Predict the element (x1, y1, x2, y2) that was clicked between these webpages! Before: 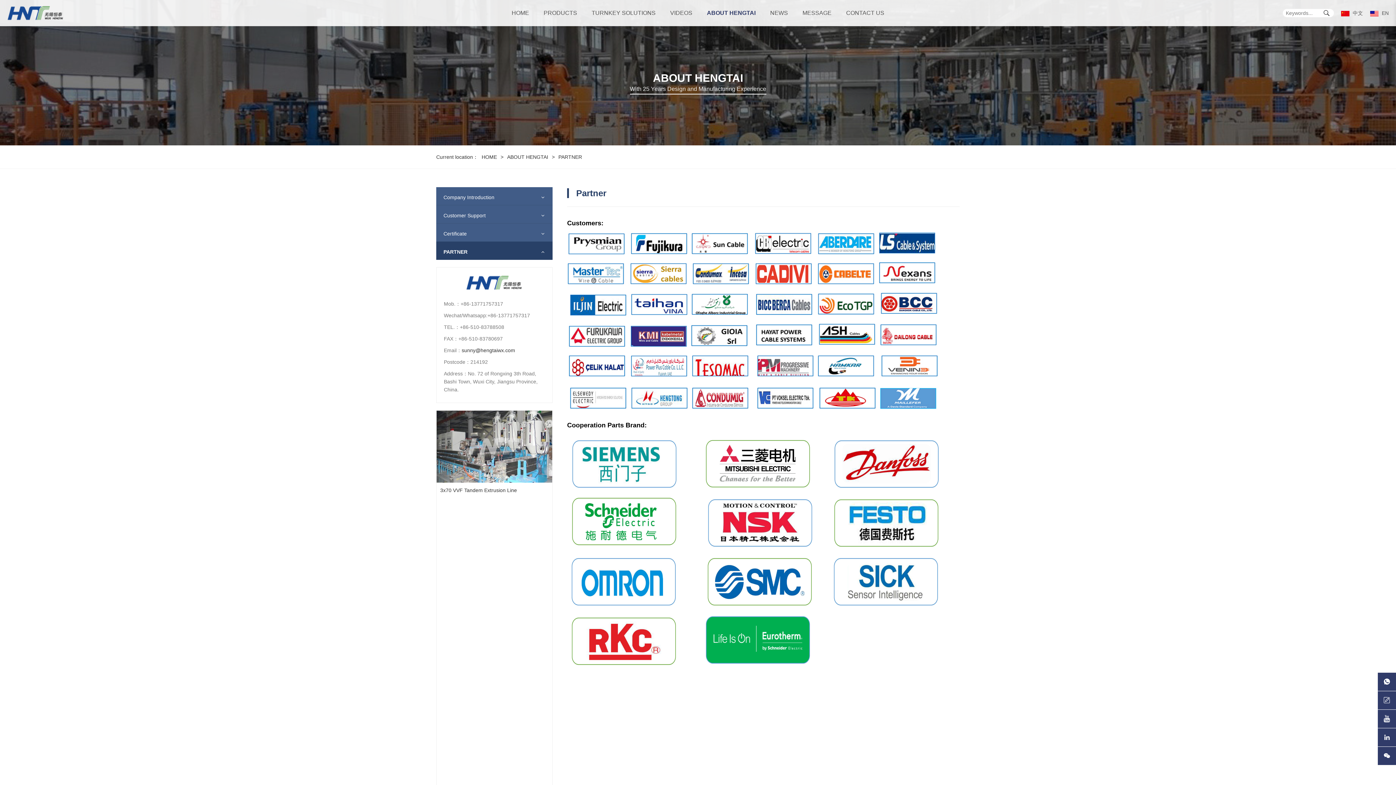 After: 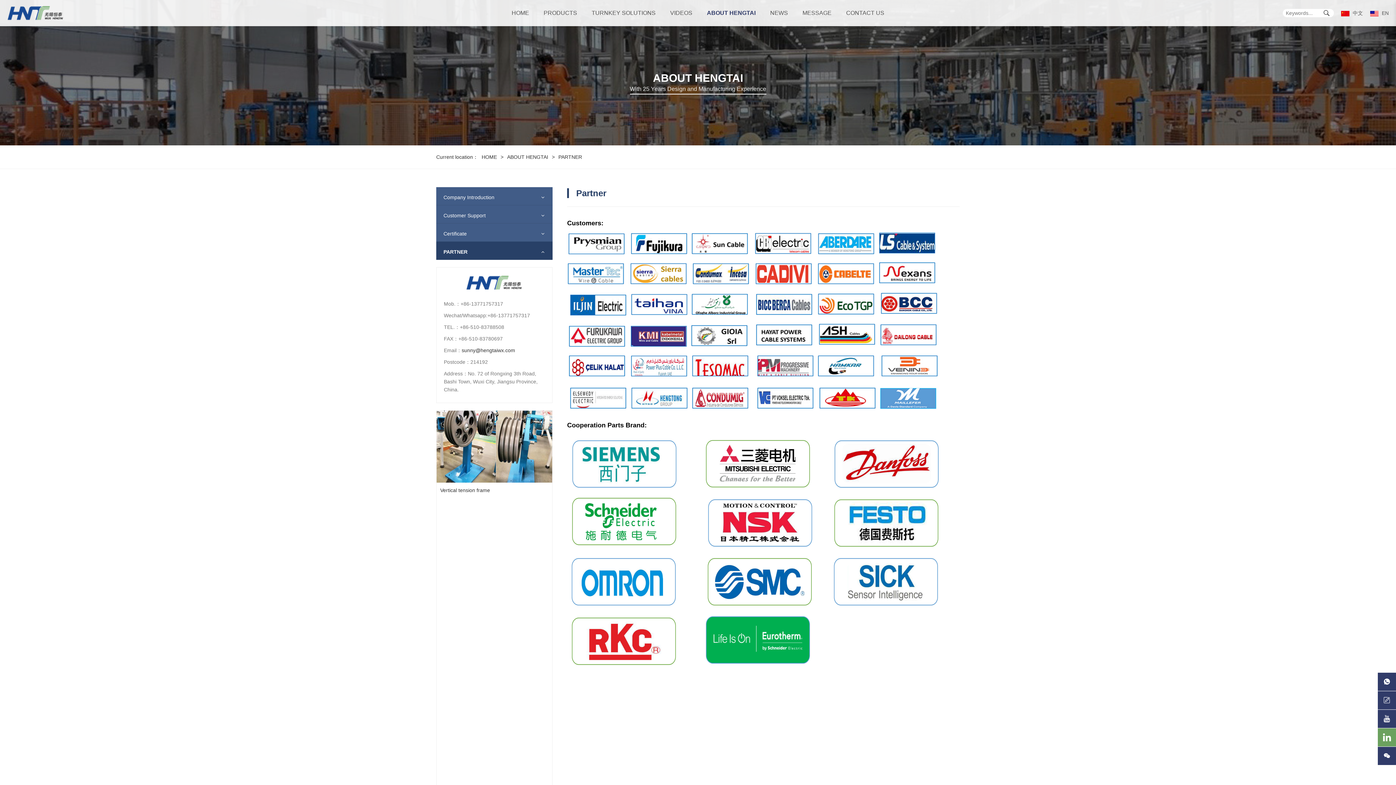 Action: bbox: (1378, 728, 1396, 746)